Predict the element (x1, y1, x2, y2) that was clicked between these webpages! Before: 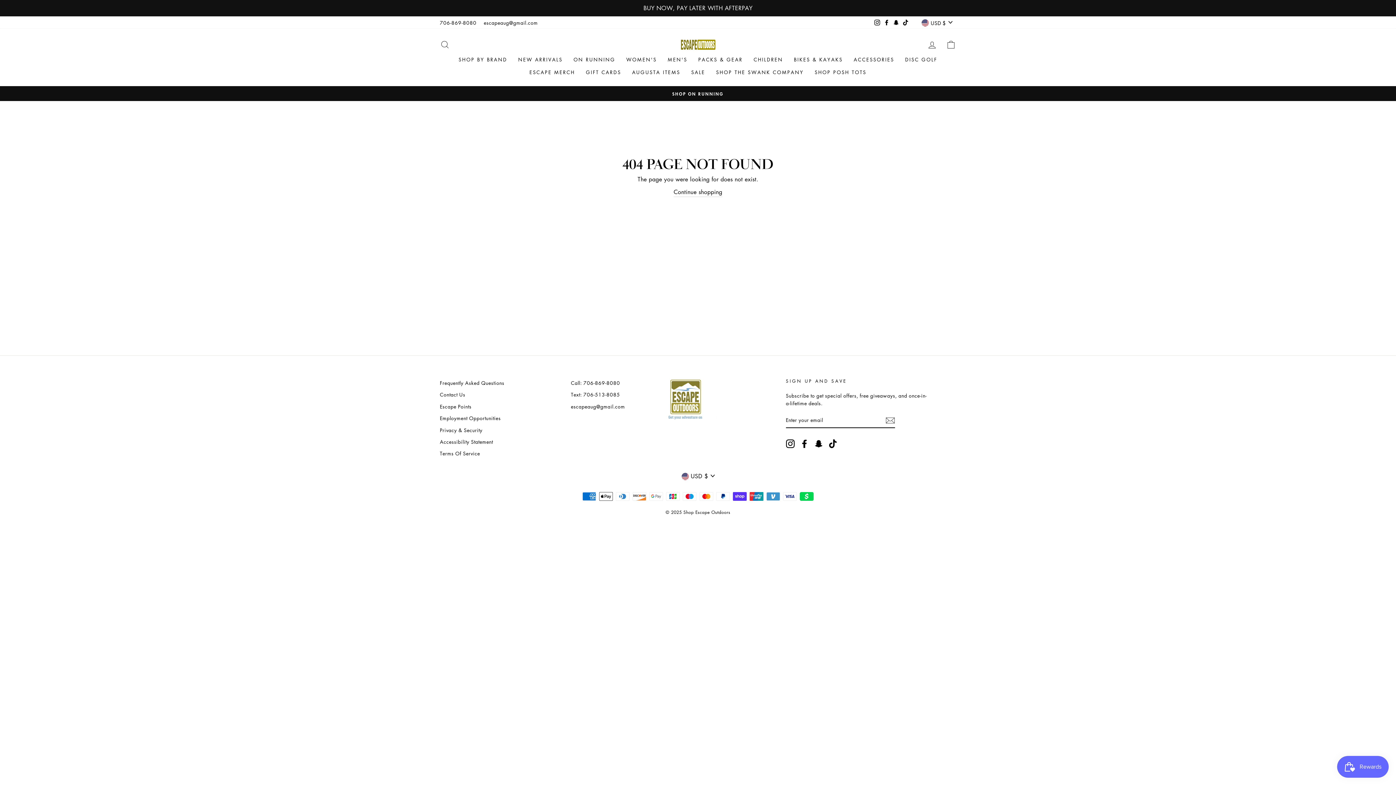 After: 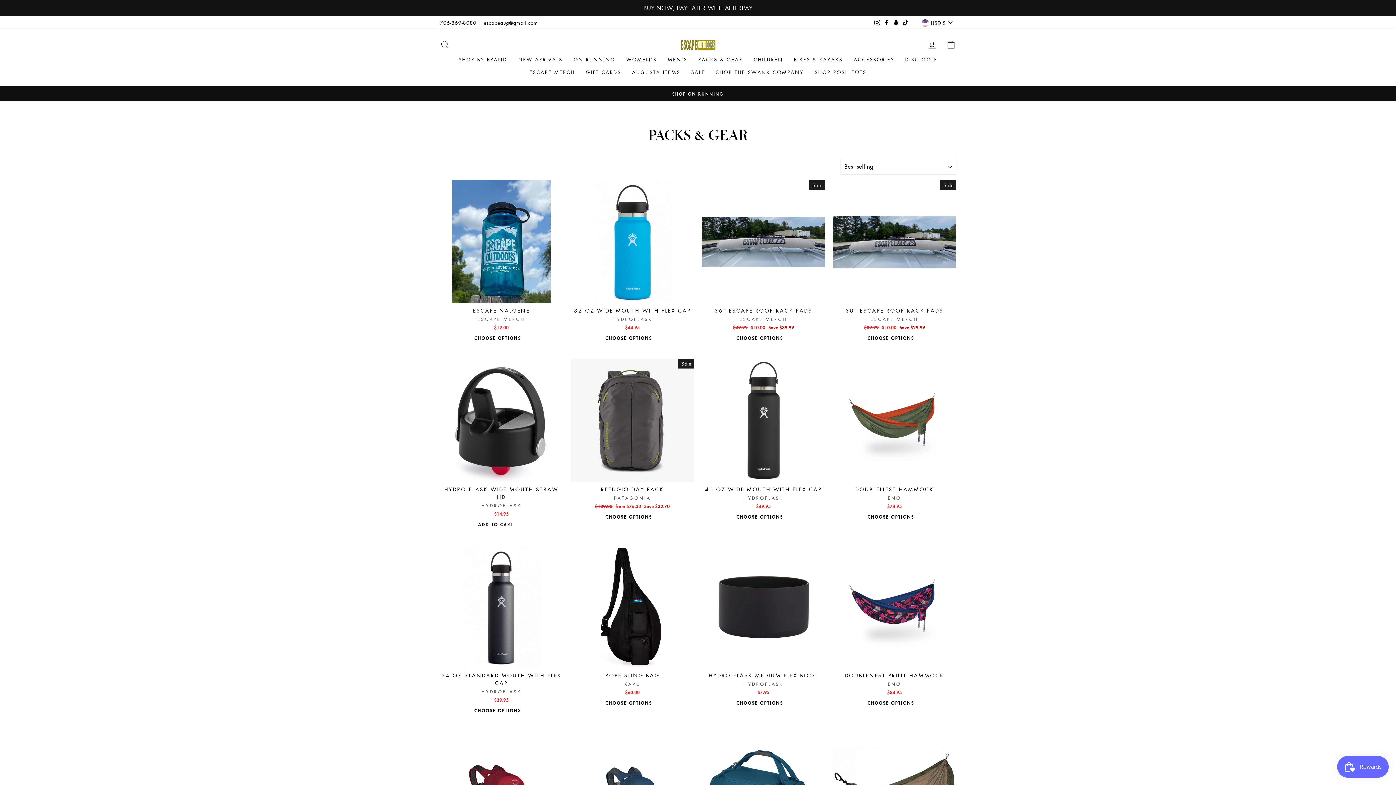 Action: bbox: (693, 53, 748, 66) label: PACKS & GEAR